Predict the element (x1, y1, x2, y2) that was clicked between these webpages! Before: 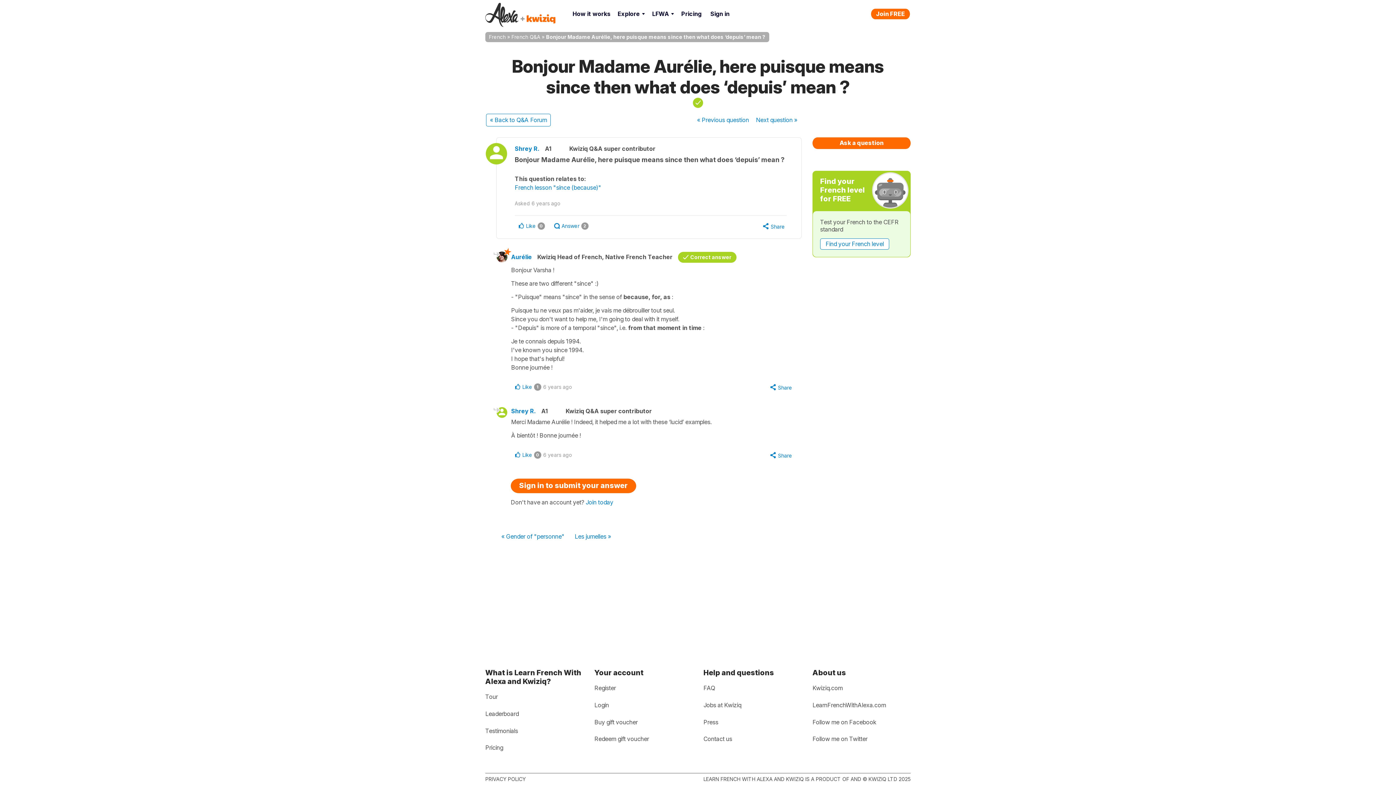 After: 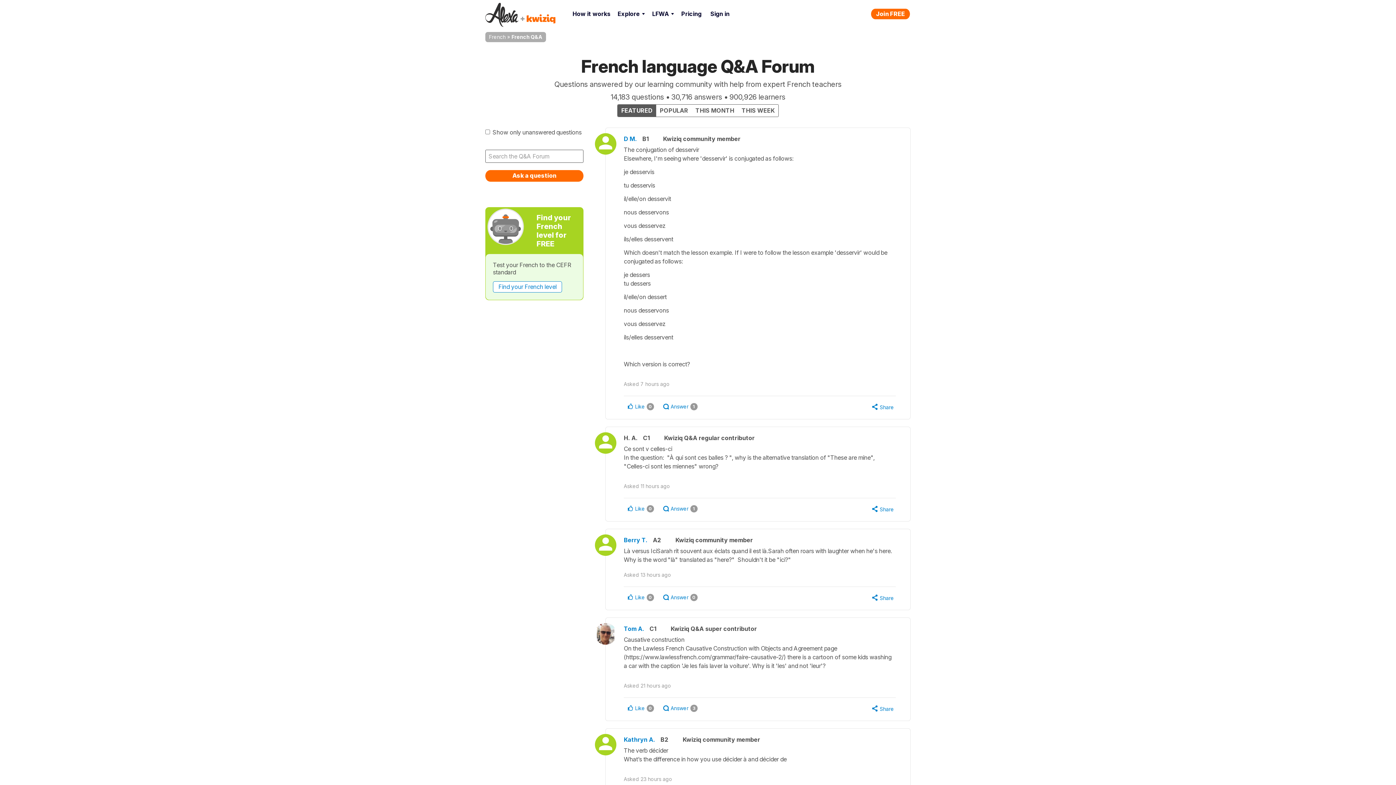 Action: bbox: (511, 33, 540, 40) label: French Q&A